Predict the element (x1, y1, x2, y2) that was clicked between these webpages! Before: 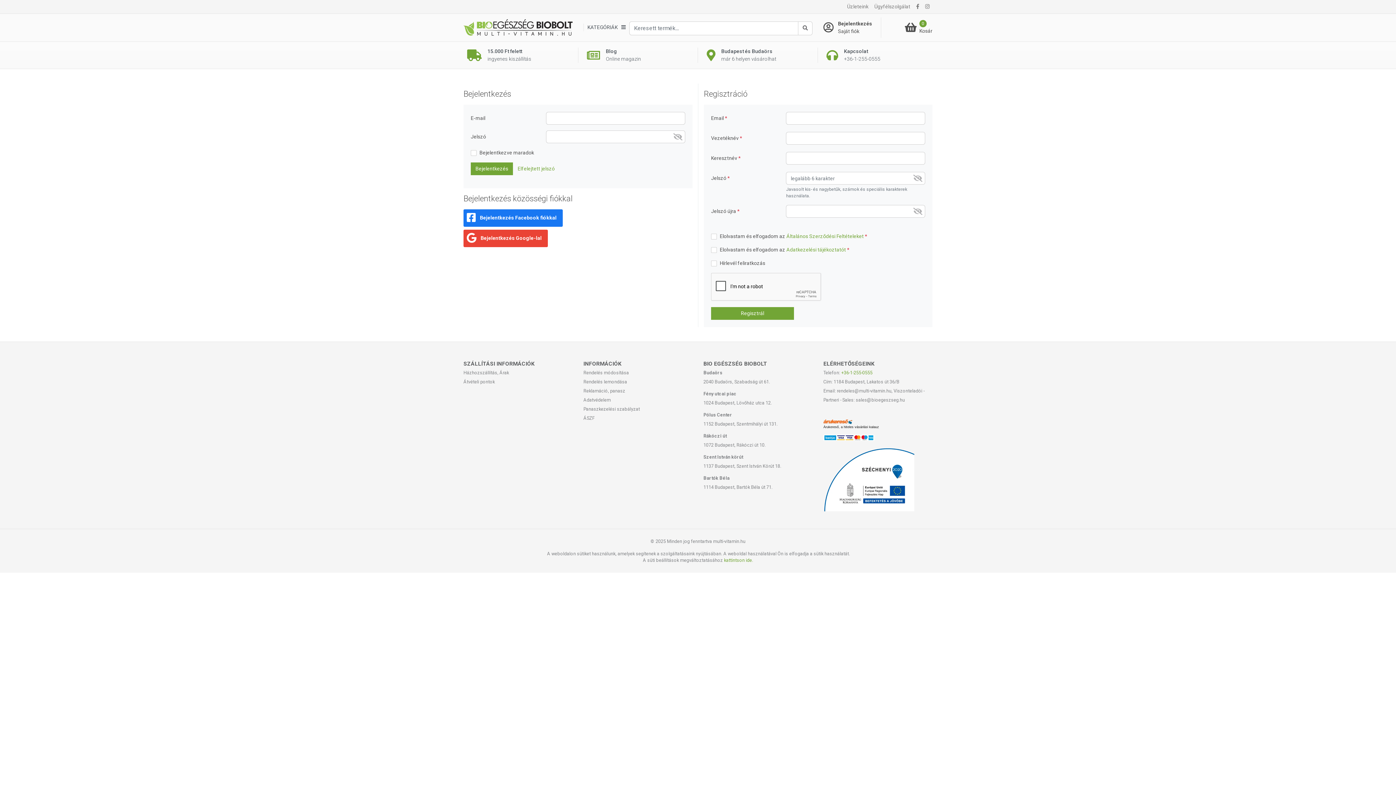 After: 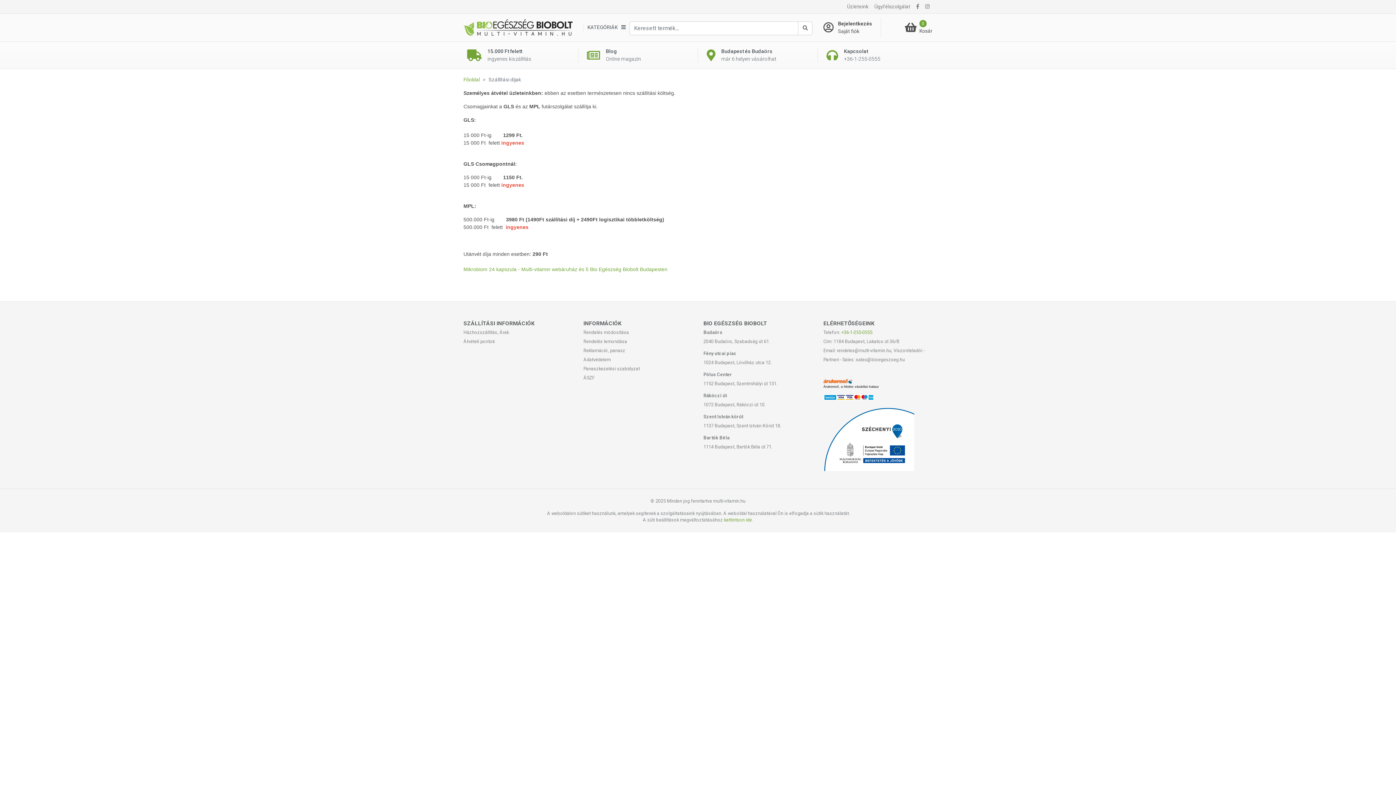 Action: bbox: (463, 368, 572, 377) label: Házhozszállítás, Árak